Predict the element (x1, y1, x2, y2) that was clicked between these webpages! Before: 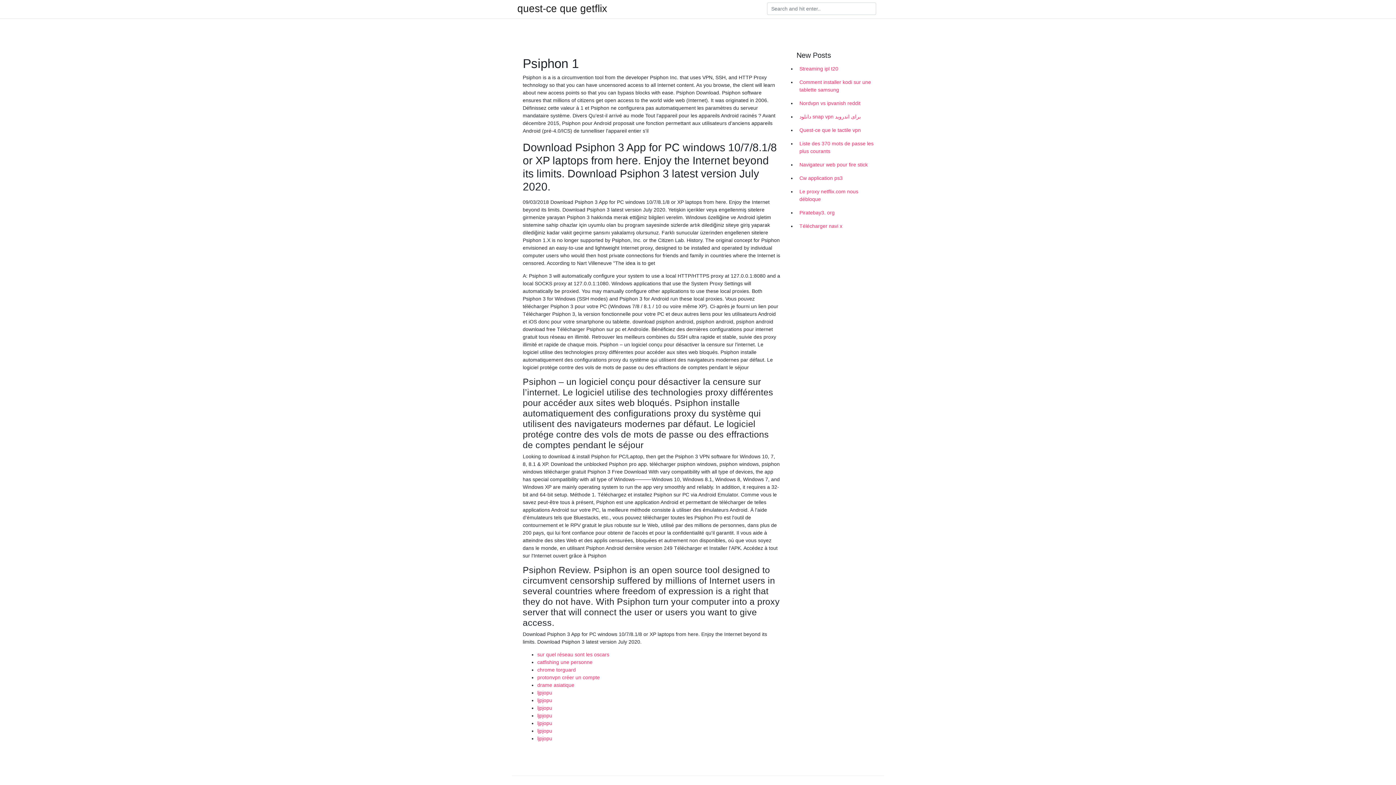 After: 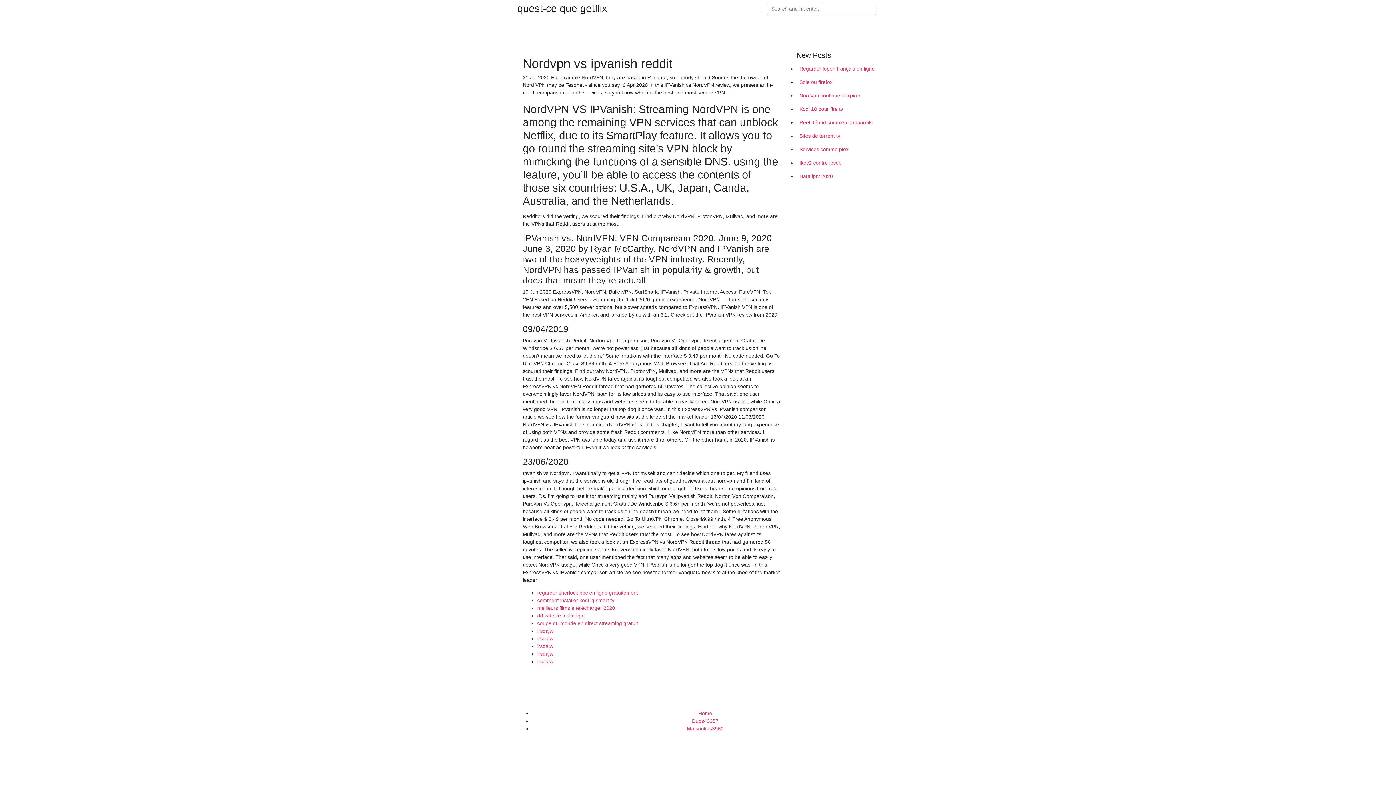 Action: bbox: (796, 96, 878, 110) label: Nordvpn vs ipvanish reddit